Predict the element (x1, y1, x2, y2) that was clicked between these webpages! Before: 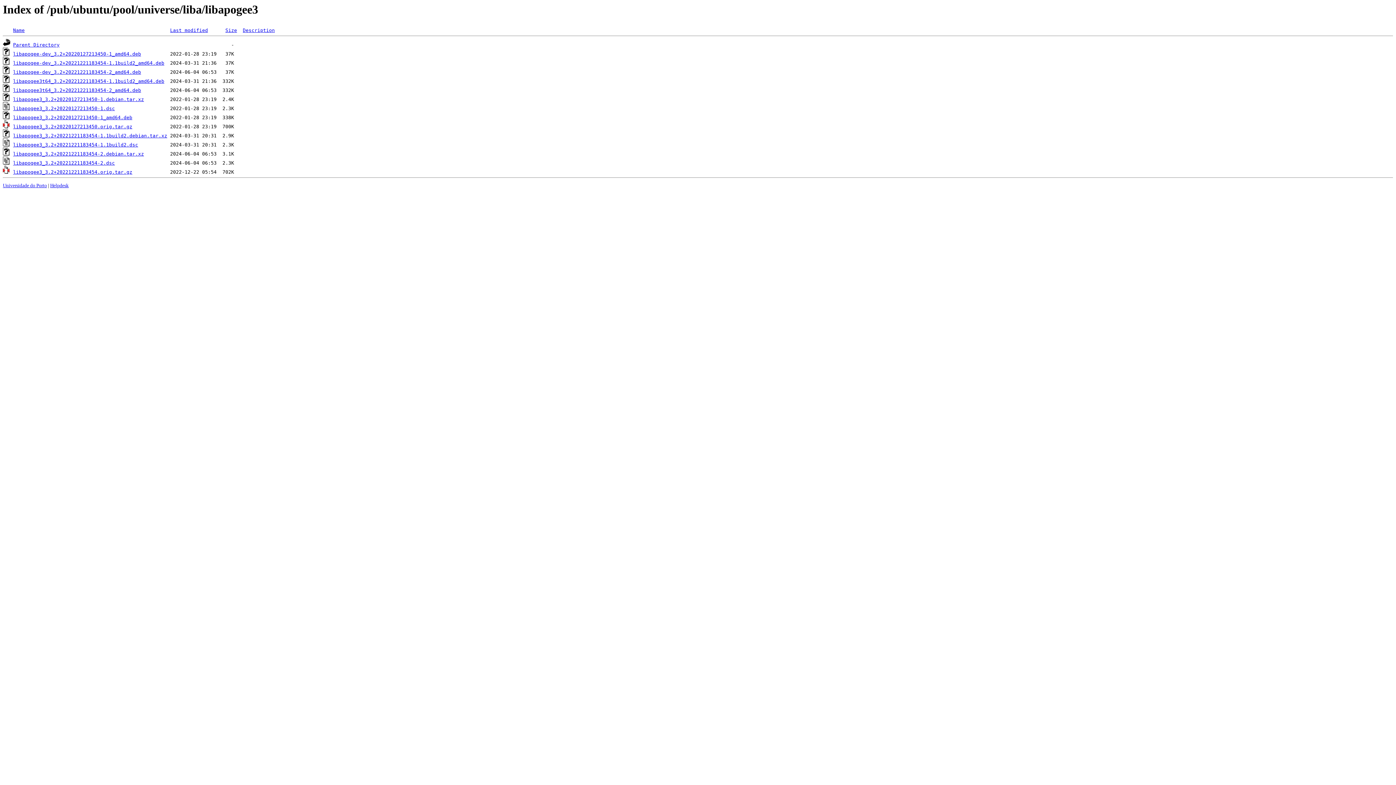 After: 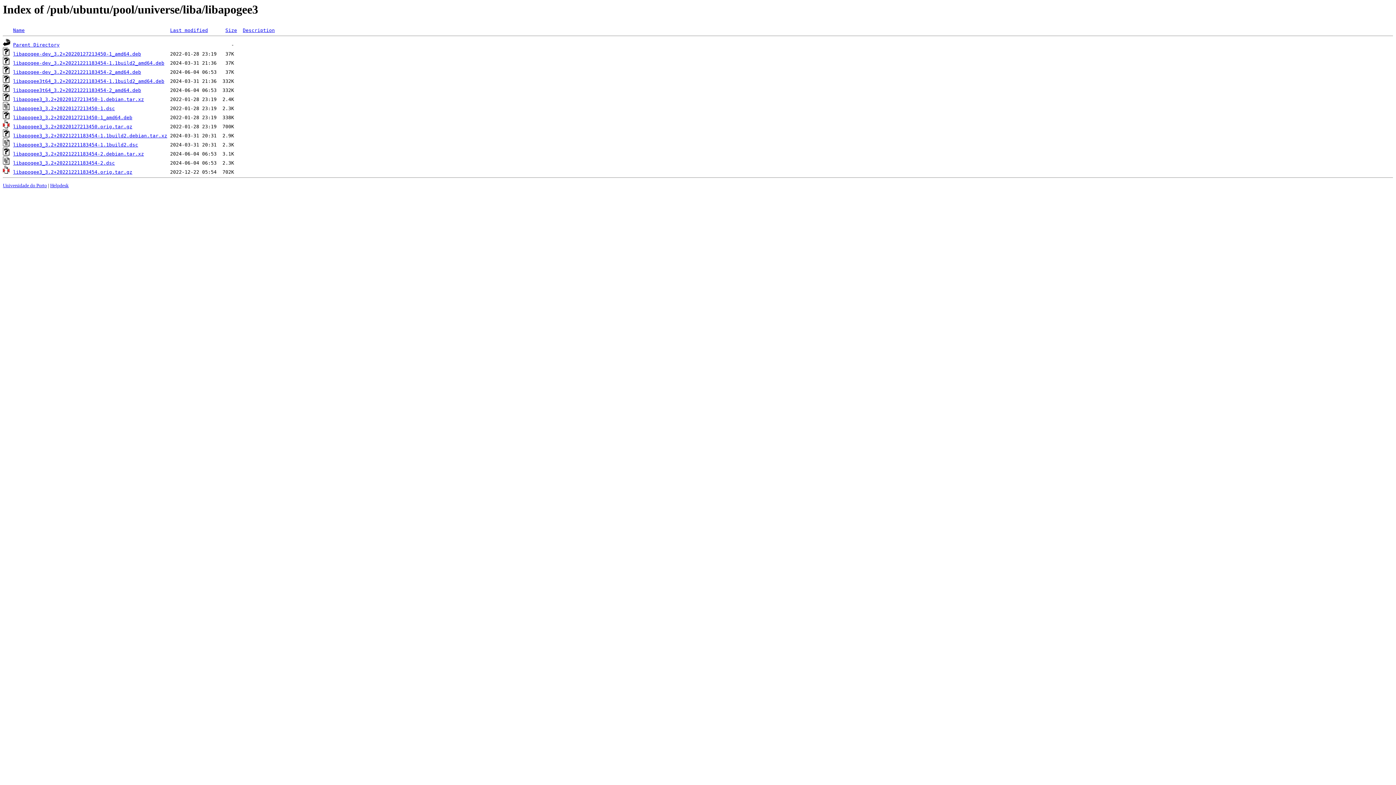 Action: label: libapogee-dev_3.2+20220127213450-1_amd64.deb bbox: (13, 51, 141, 56)